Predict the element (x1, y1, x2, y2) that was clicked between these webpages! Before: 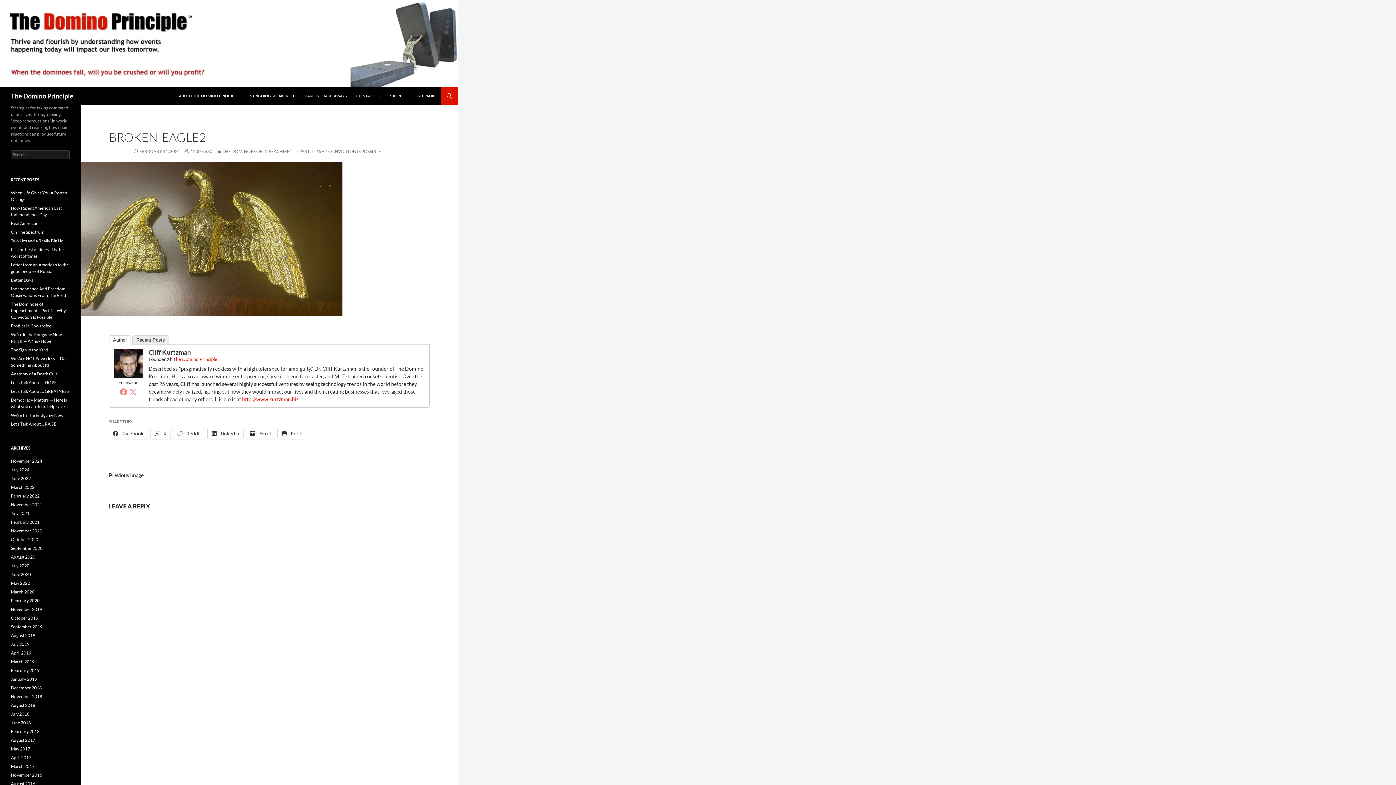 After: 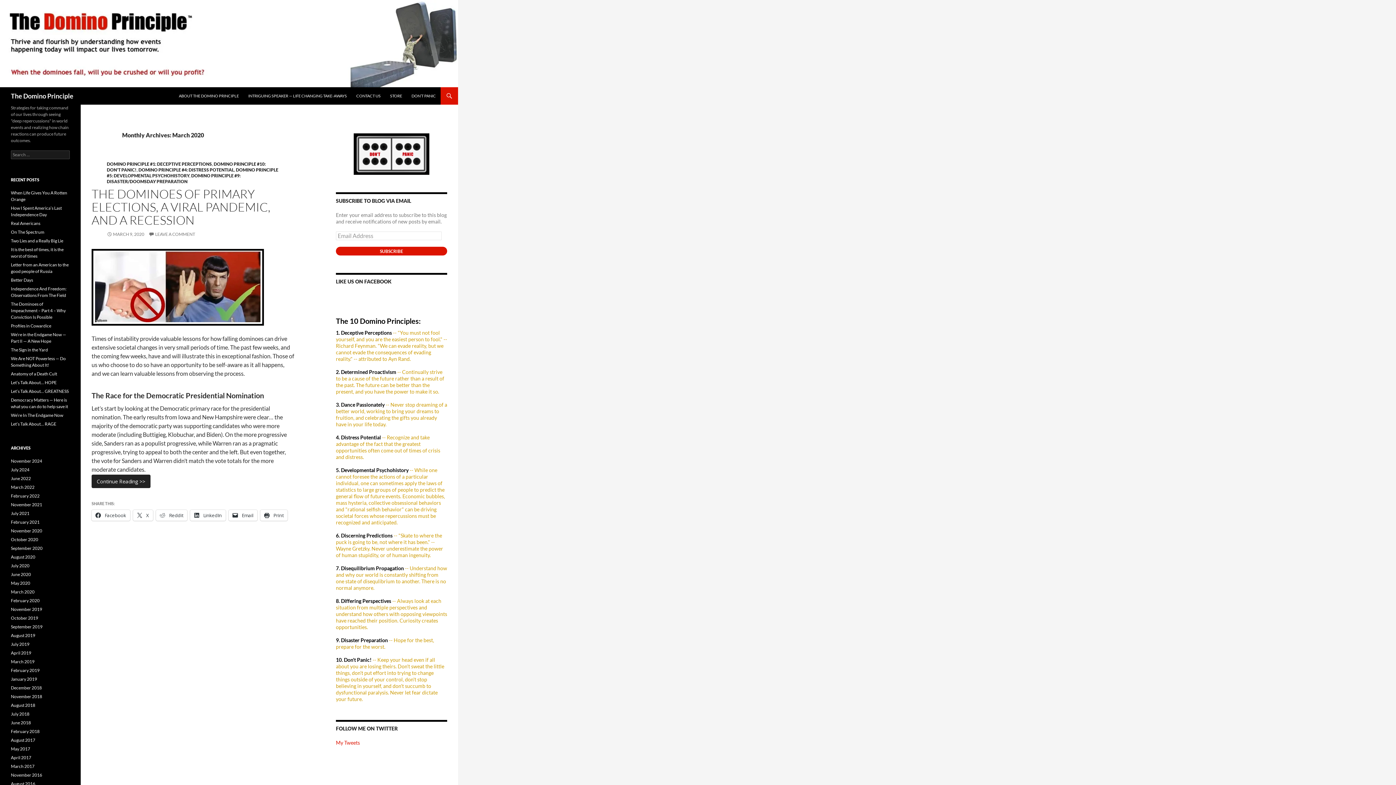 Action: label: March 2020 bbox: (10, 589, 34, 594)